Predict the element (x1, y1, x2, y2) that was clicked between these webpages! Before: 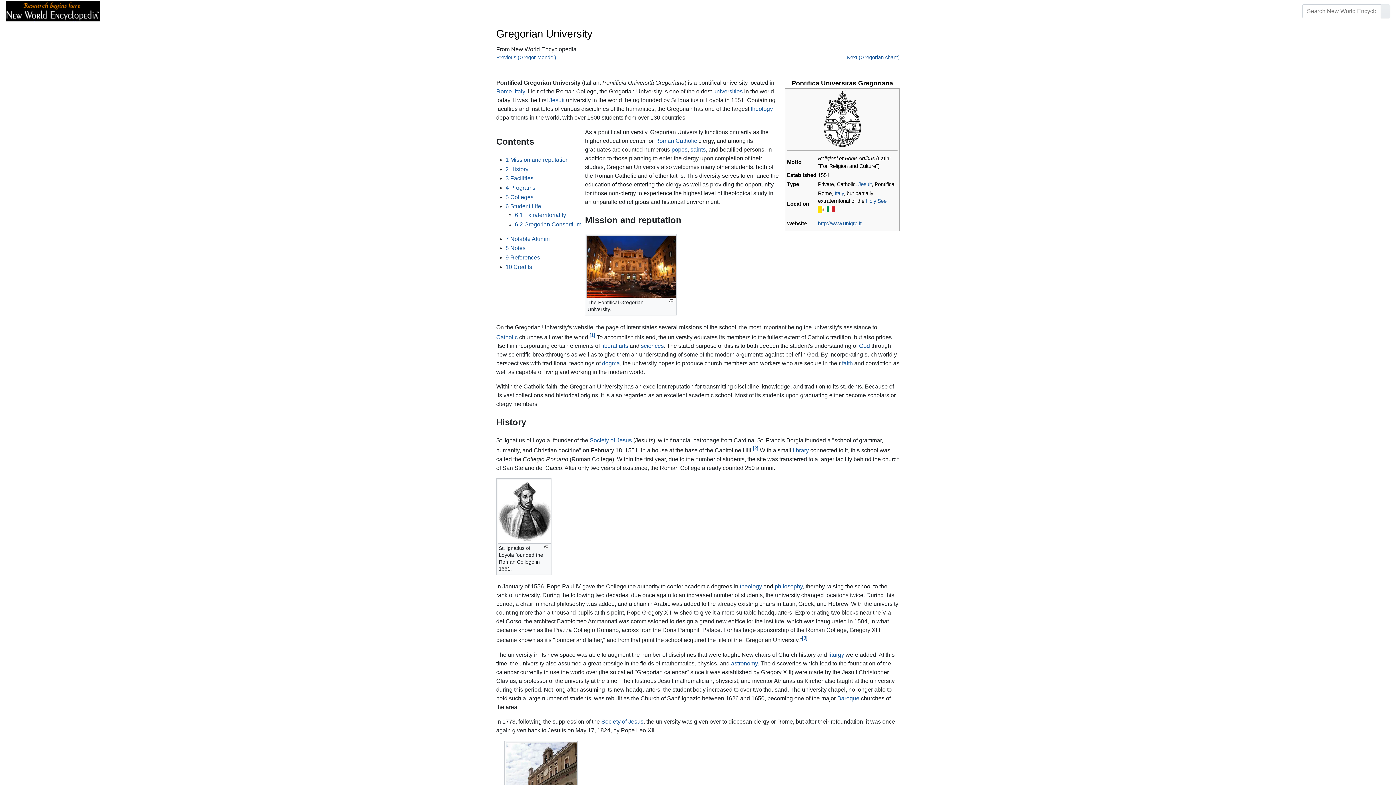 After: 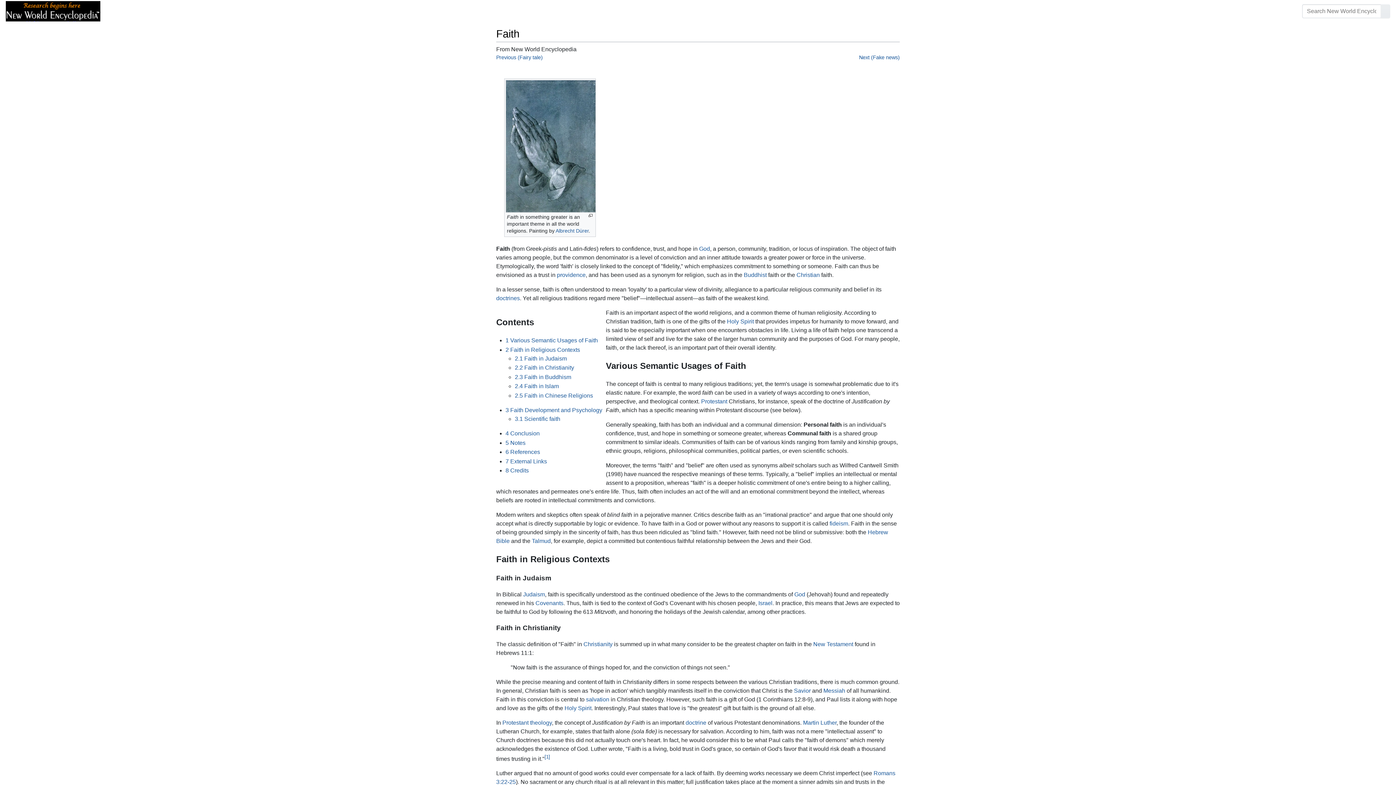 Action: label: faith bbox: (842, 360, 853, 366)